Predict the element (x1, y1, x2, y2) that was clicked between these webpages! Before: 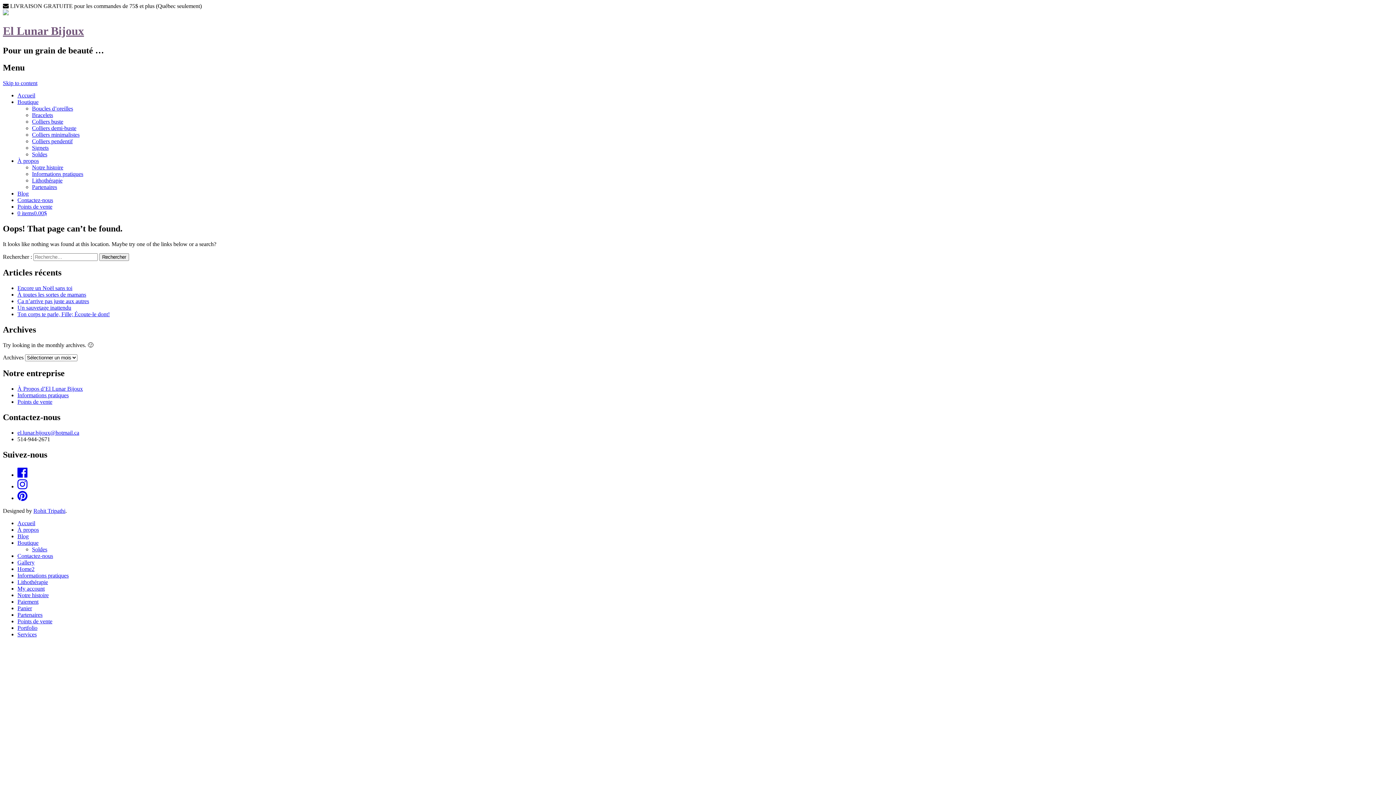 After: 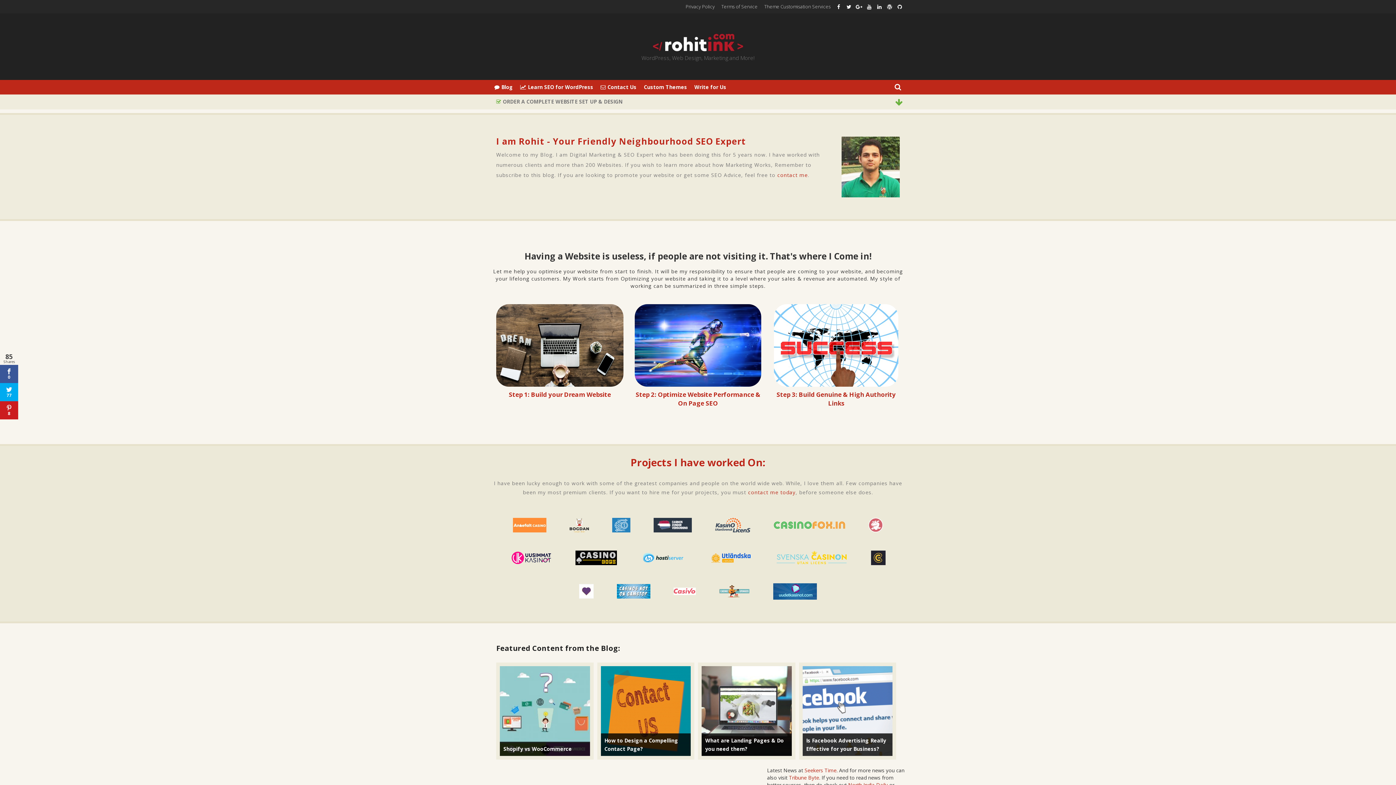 Action: label: Rohit Tripathi bbox: (33, 507, 65, 514)